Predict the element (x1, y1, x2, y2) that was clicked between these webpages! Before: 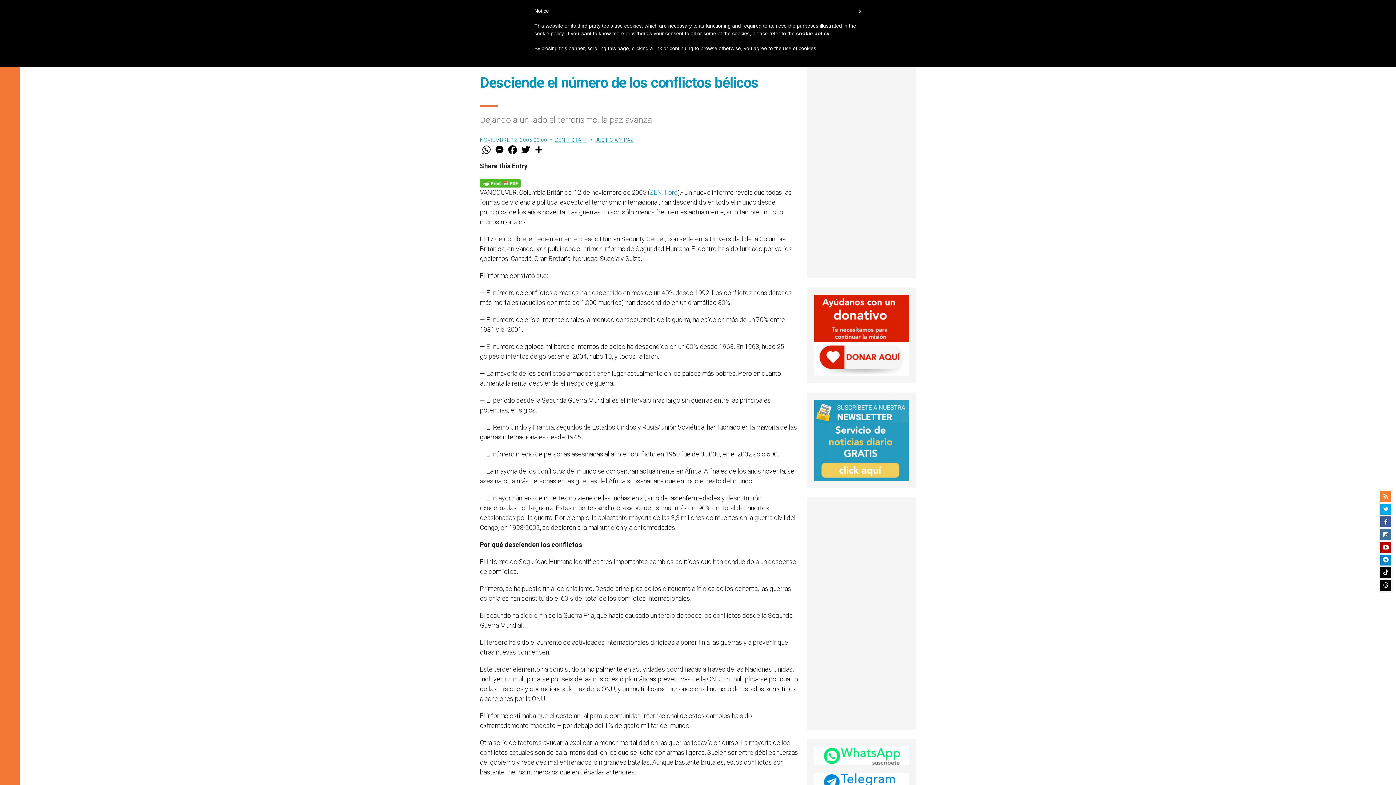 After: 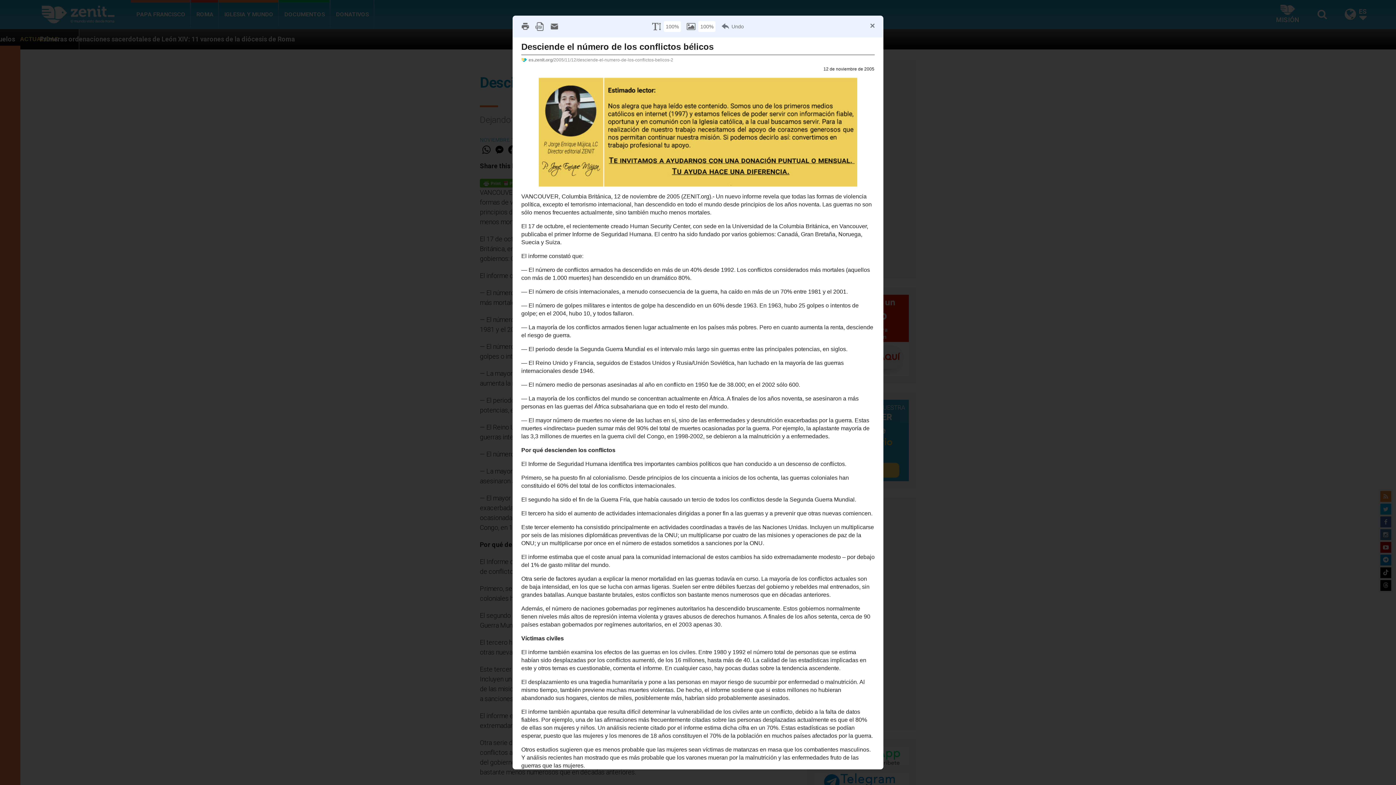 Action: bbox: (480, 178, 520, 186)